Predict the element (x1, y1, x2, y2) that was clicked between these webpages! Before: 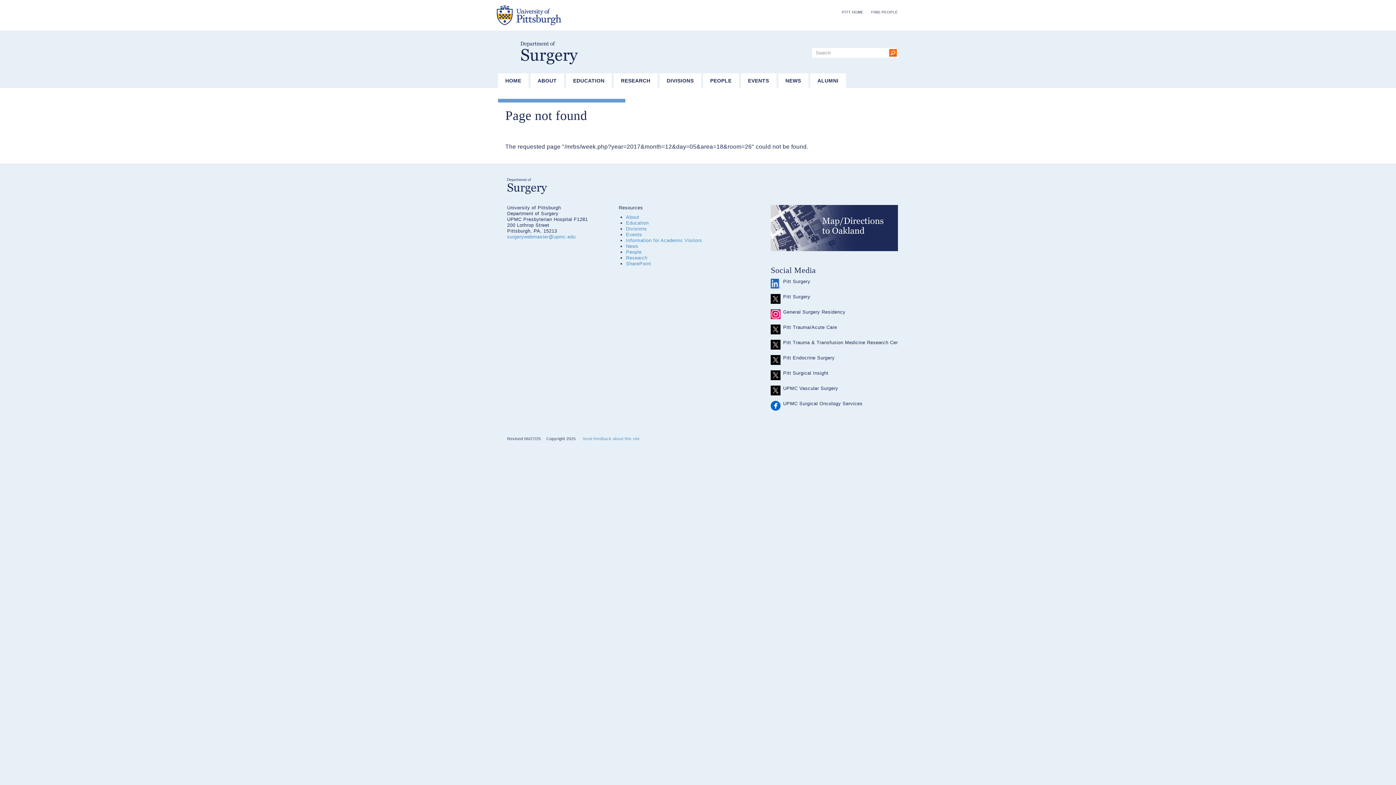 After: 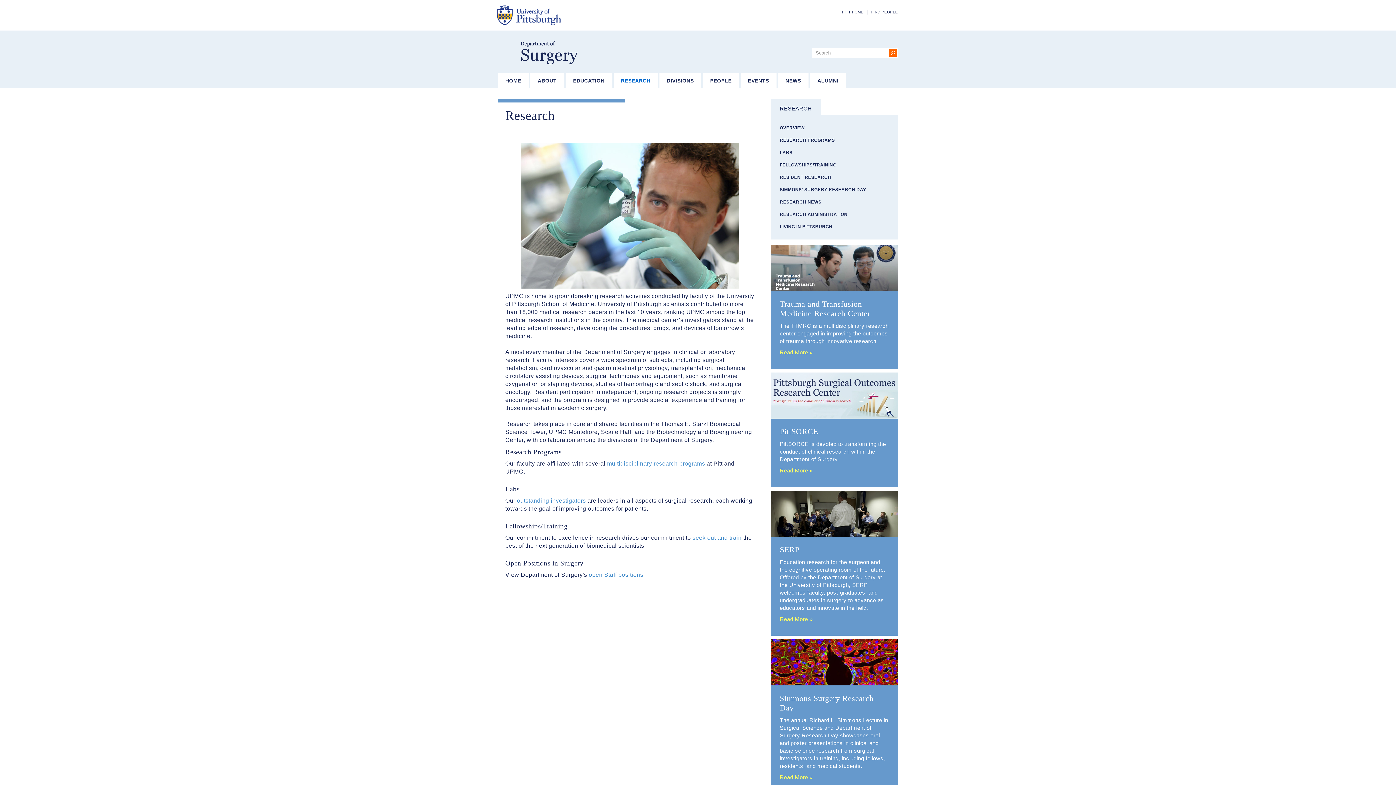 Action: label: RESEARCH bbox: (613, 73, 657, 88)